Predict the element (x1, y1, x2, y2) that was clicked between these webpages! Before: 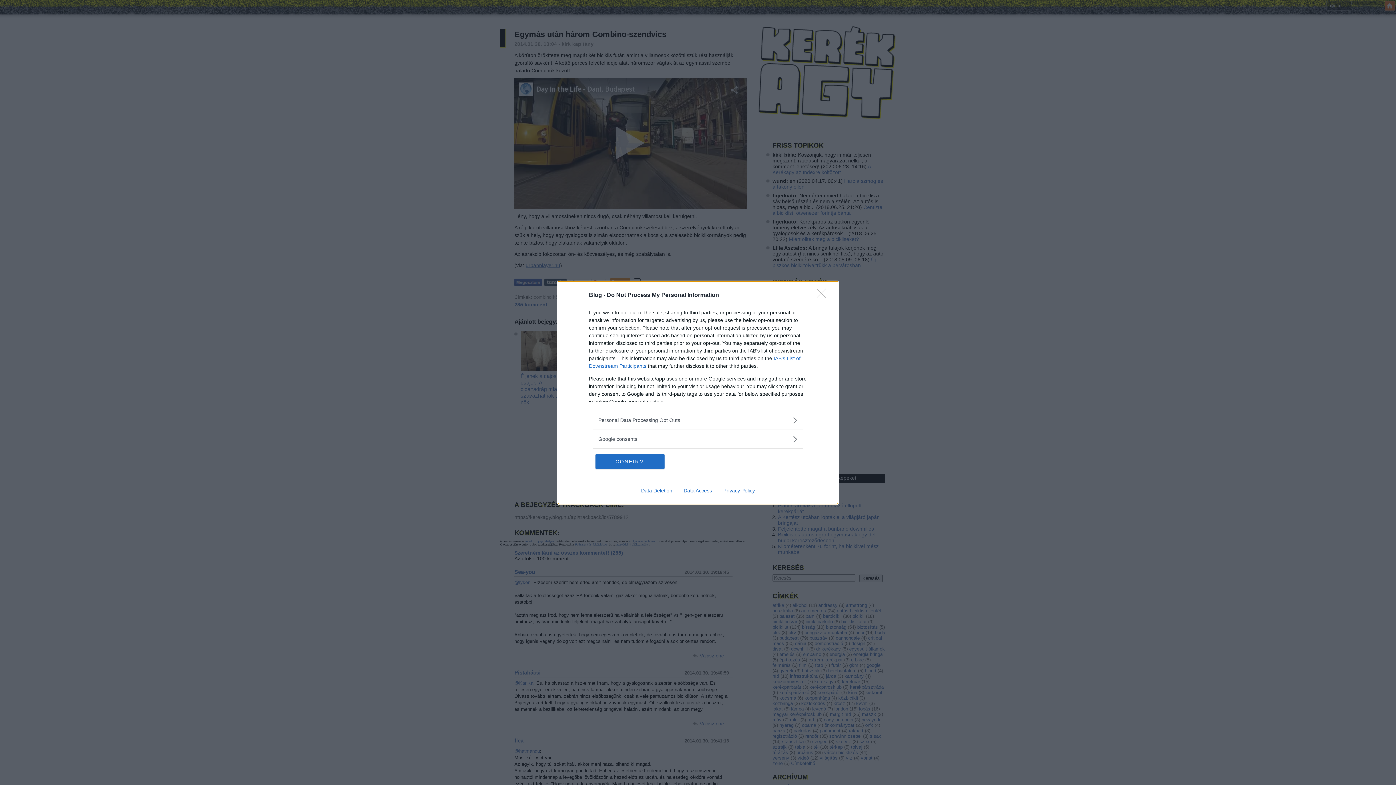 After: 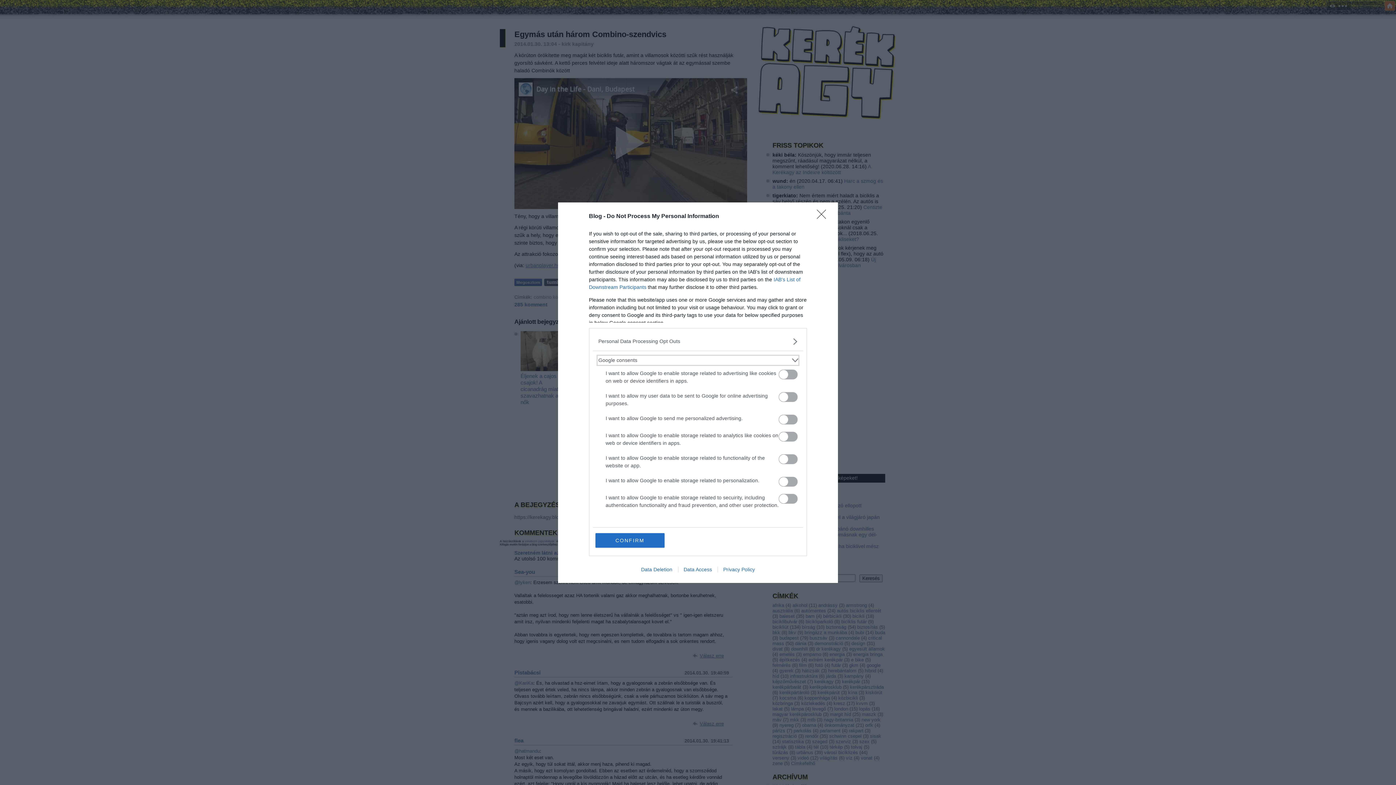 Action: bbox: (598, 435, 797, 443) label: Google consents